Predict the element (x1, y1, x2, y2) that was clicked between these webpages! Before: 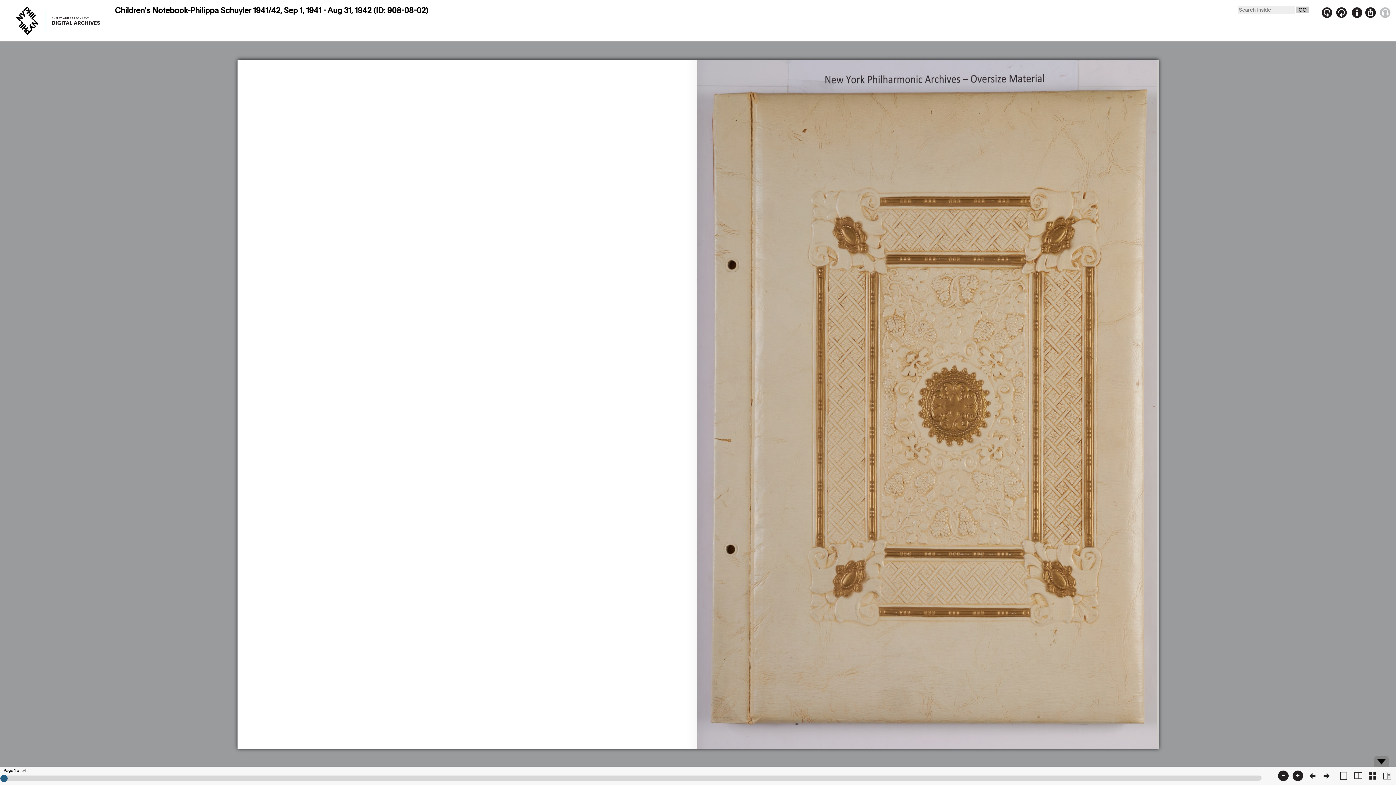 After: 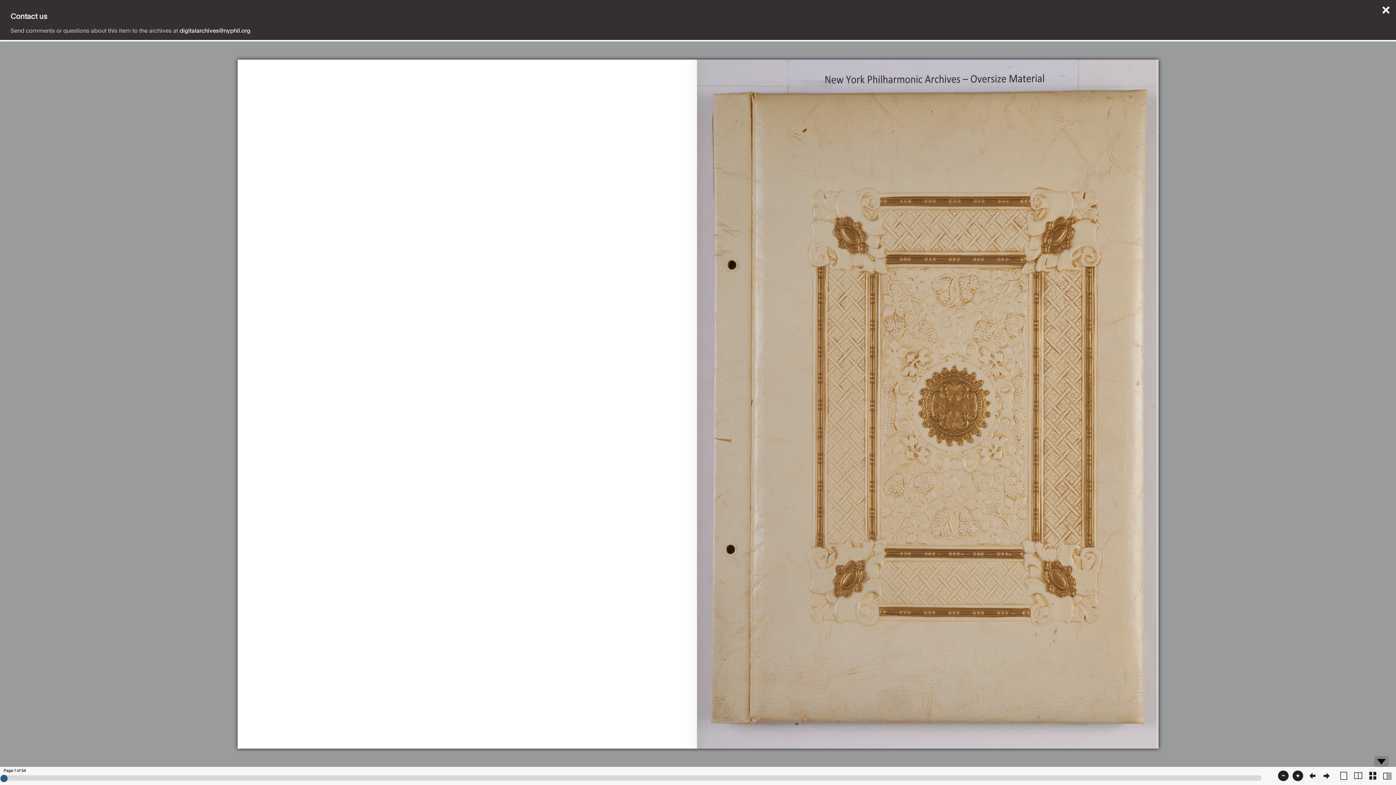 Action: bbox: (1363, 5, 1378, 20)